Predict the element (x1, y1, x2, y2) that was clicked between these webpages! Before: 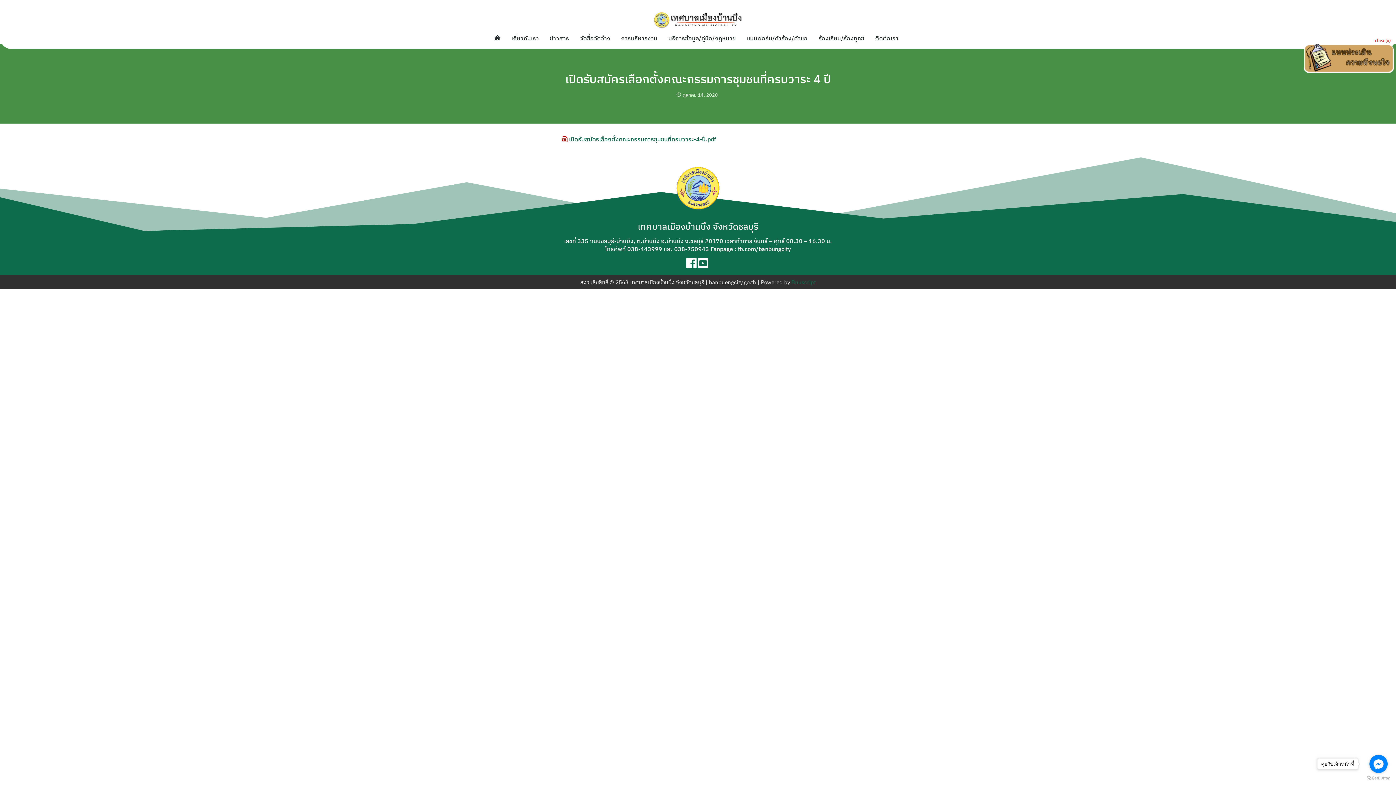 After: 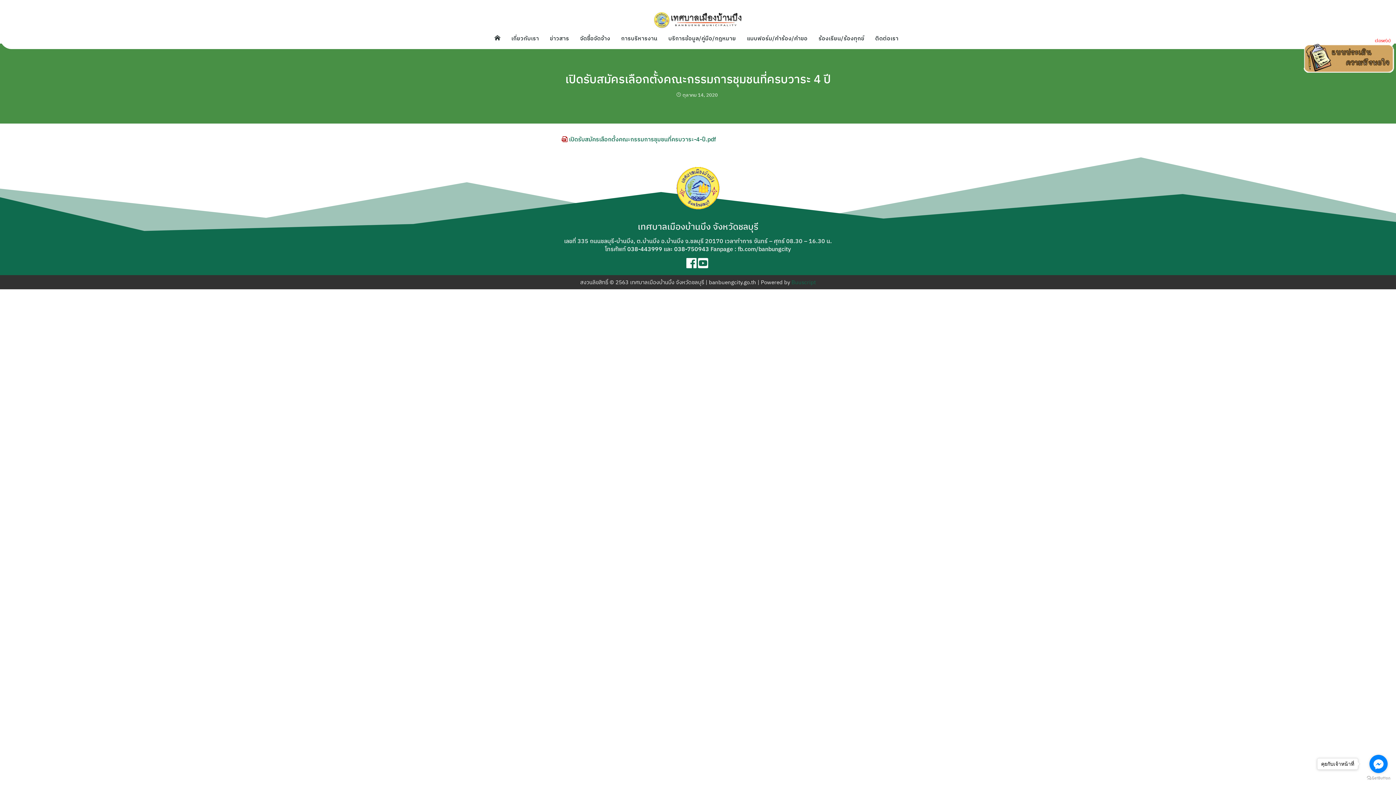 Action: bbox: (565, 71, 831, 86) label: เปิดรับสมัครเลือกตั้งคณะกรรมการชุมชนที่ครบวาระ 4 ปี